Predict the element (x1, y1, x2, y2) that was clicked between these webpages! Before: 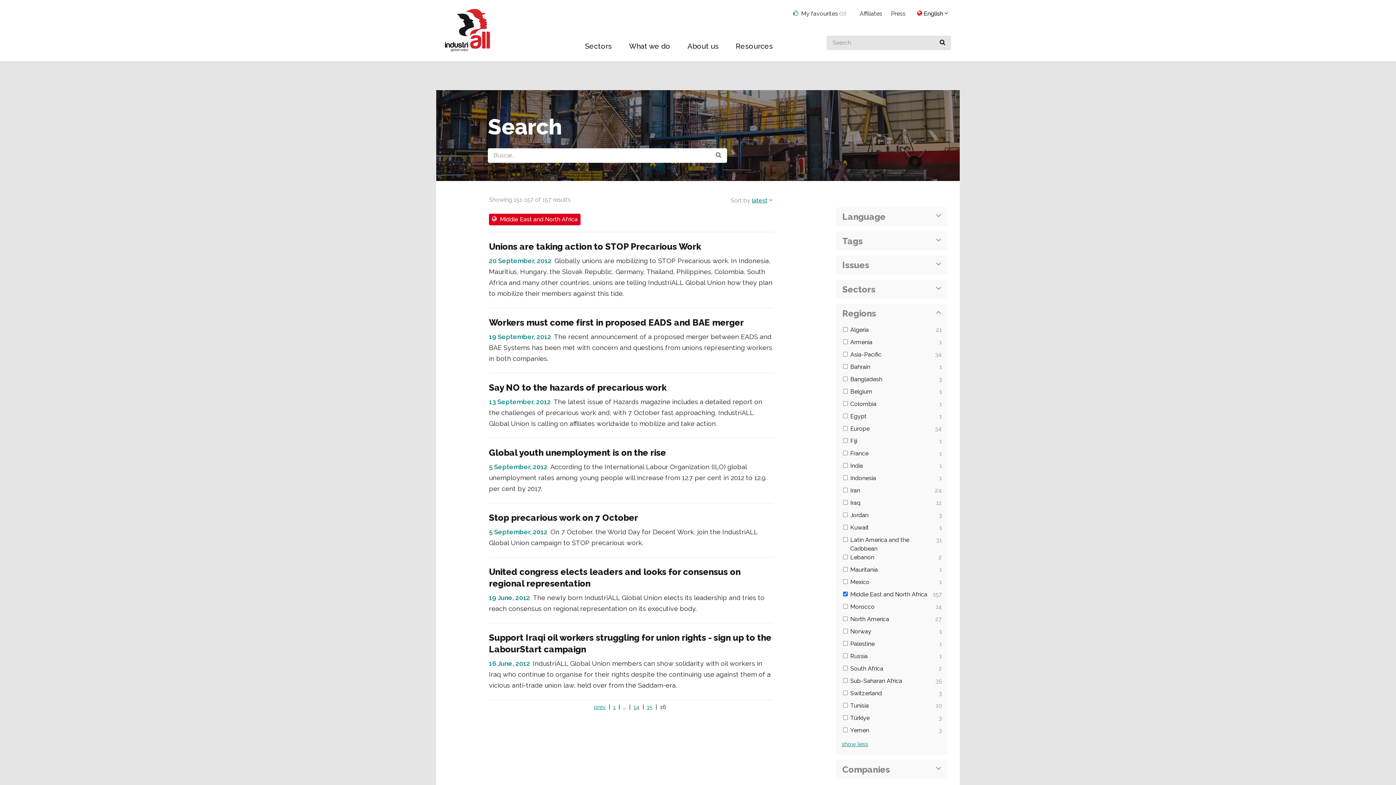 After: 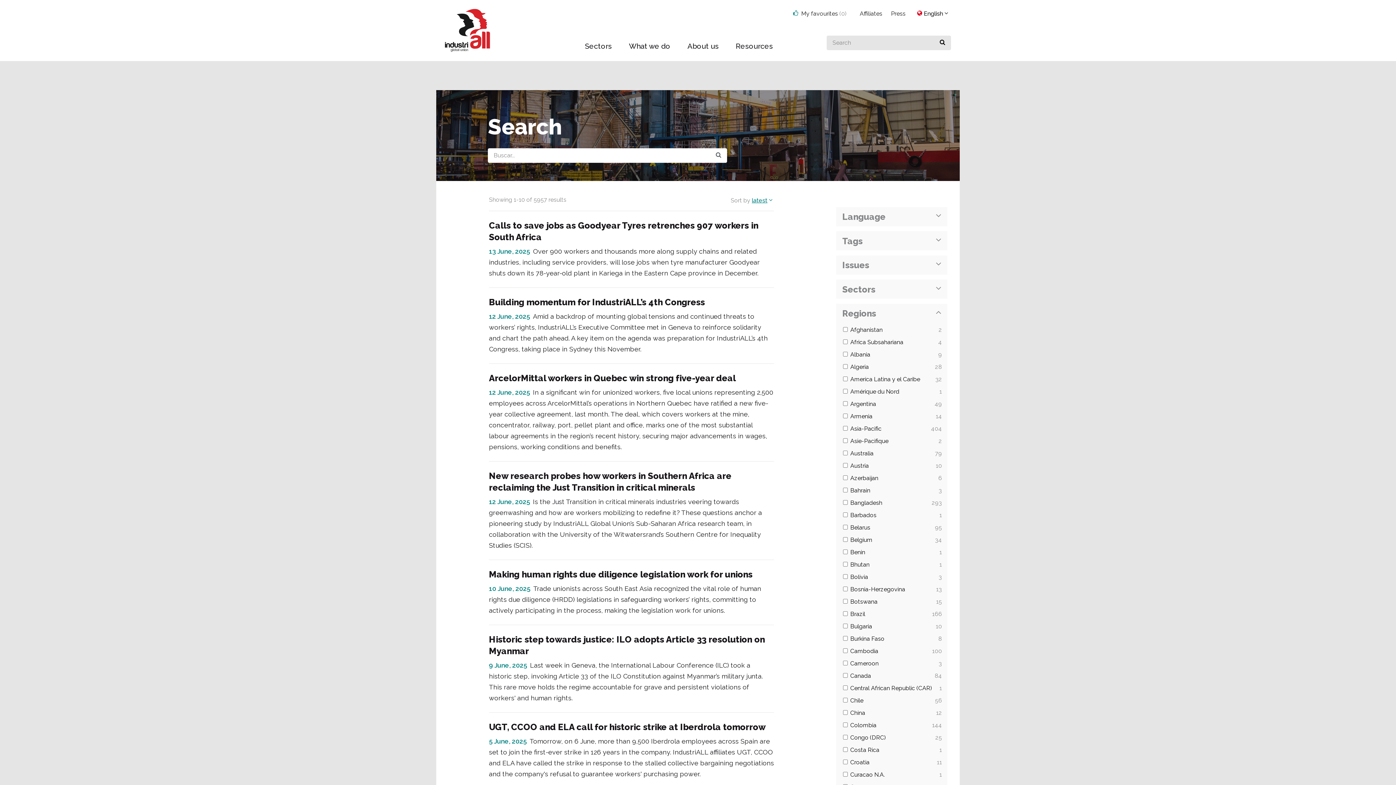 Action: bbox: (940, 38, 945, 47)